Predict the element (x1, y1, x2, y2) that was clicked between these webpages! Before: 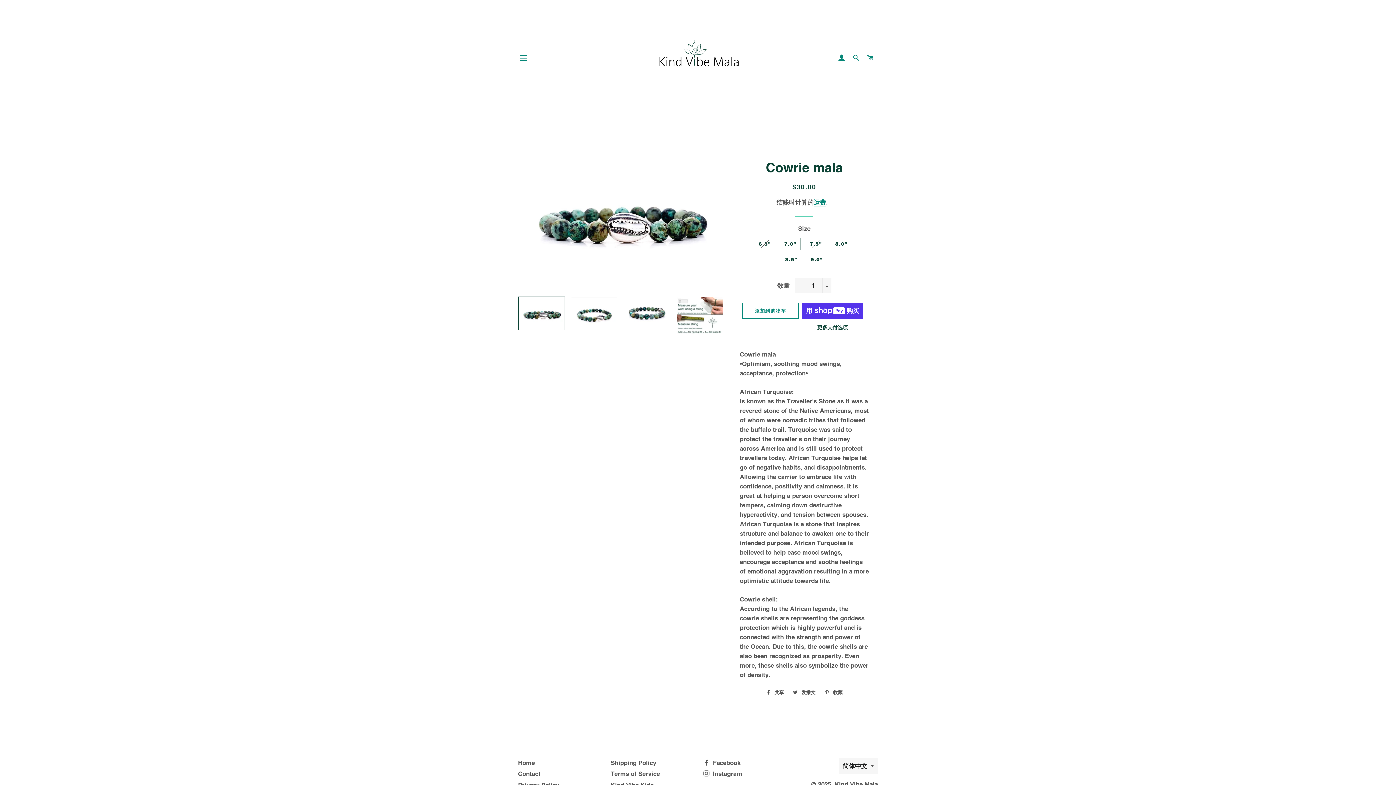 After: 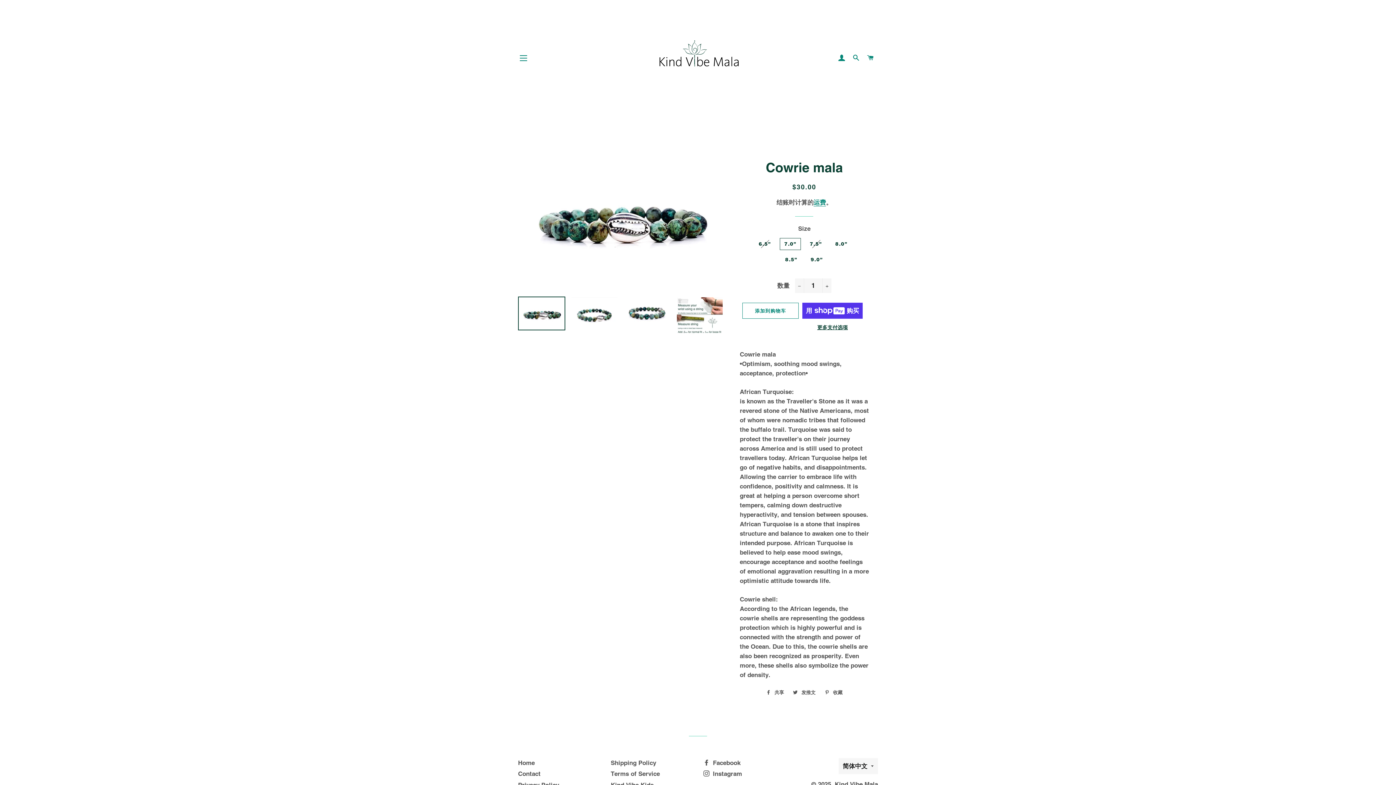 Action: bbox: (518, 296, 565, 330)